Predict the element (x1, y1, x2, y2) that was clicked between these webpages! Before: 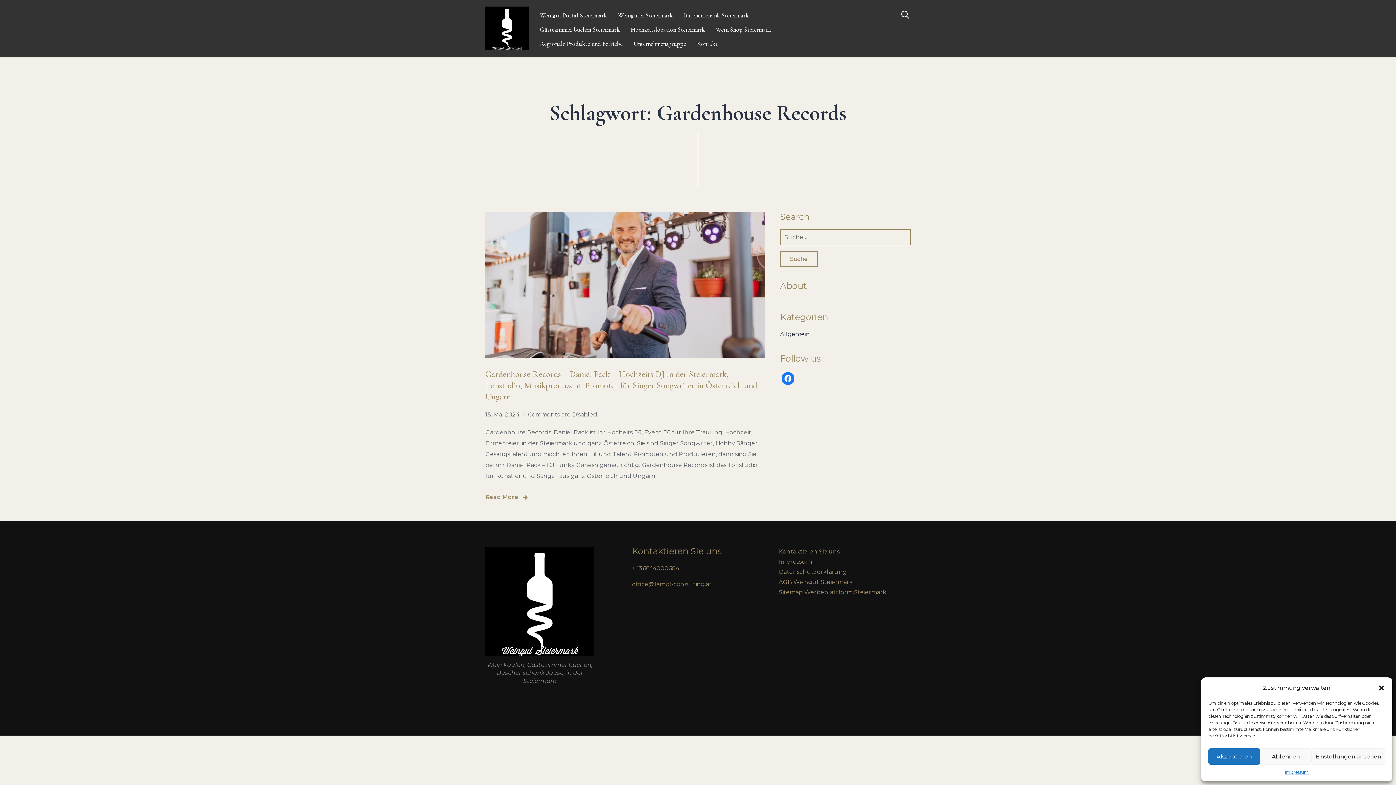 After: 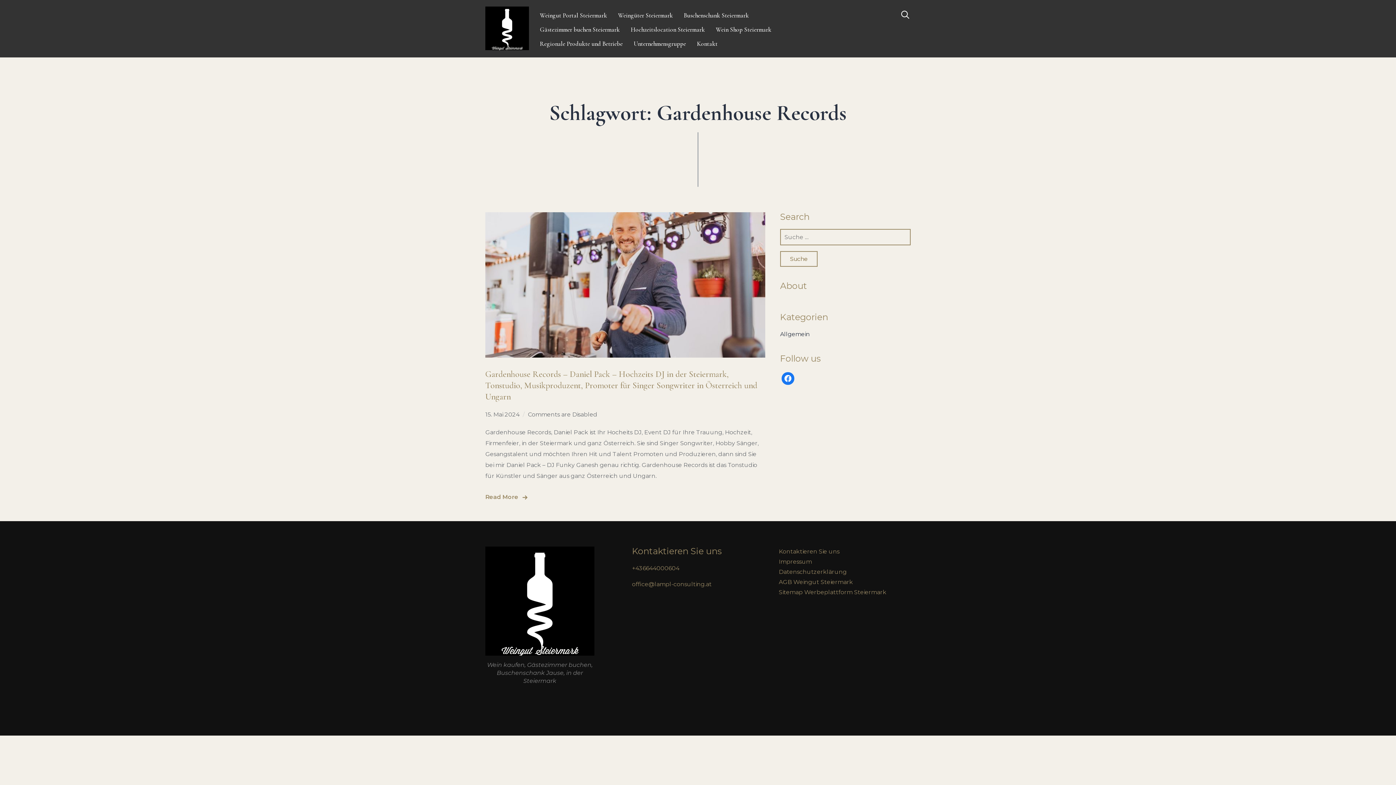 Action: label: Ablehnen bbox: (1260, 748, 1311, 765)